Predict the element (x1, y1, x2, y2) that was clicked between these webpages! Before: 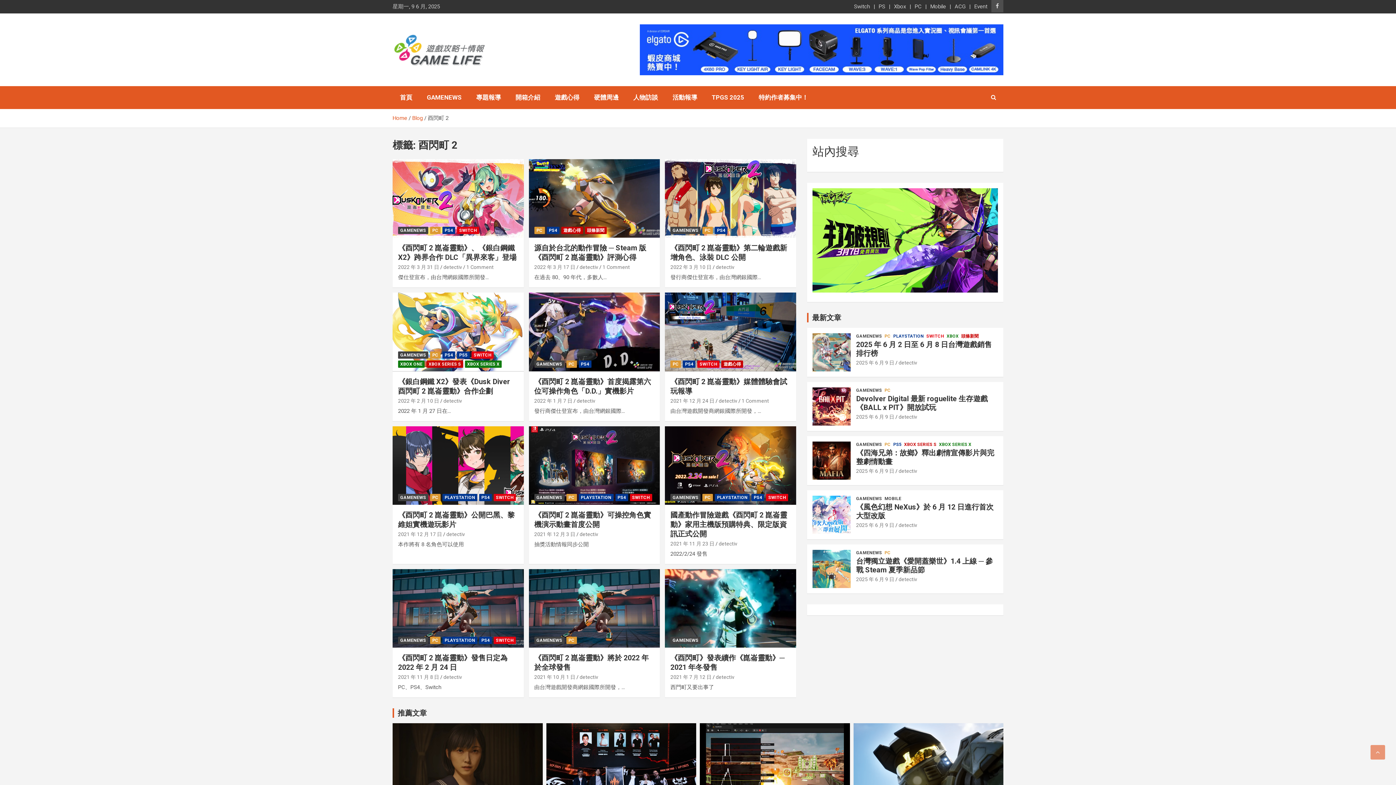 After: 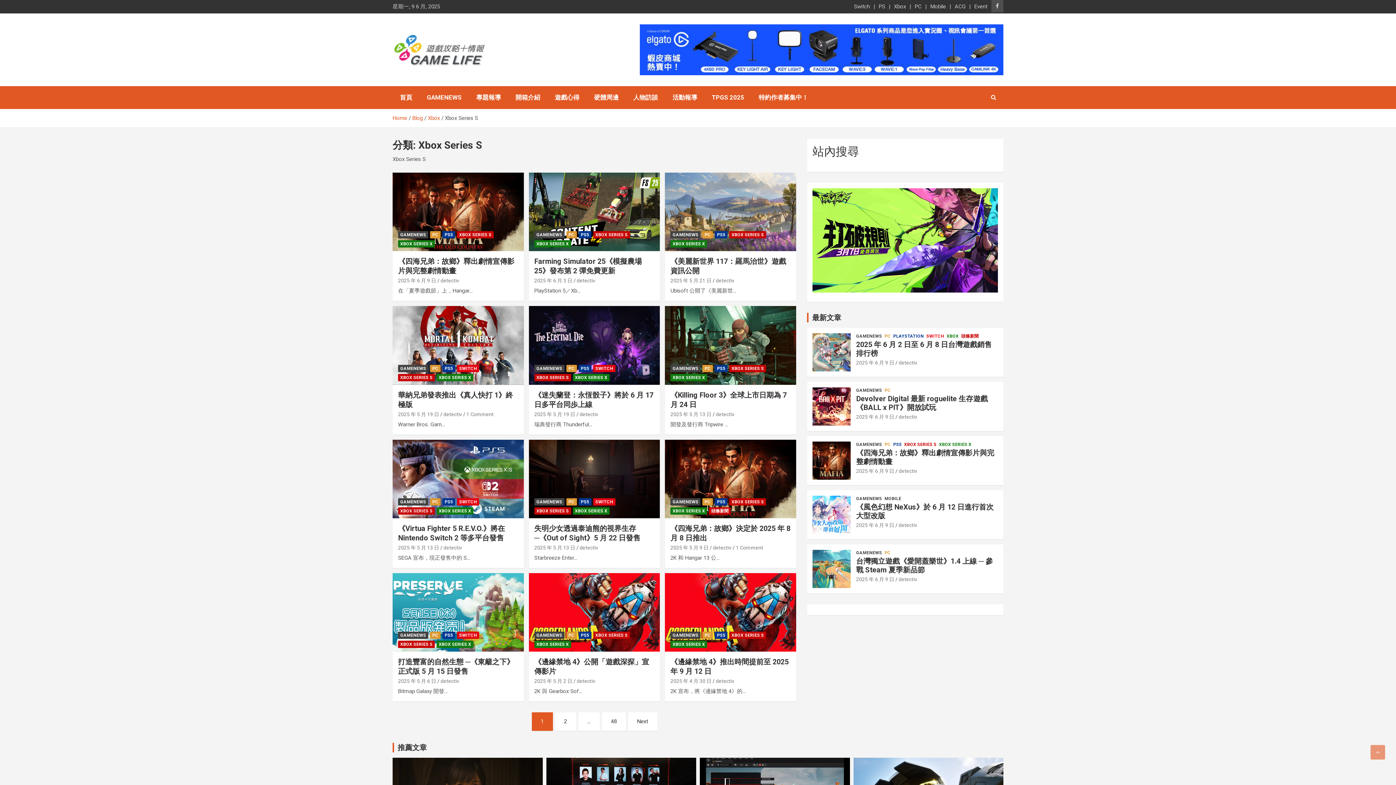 Action: bbox: (426, 360, 463, 367) label: XBOX SERIES S